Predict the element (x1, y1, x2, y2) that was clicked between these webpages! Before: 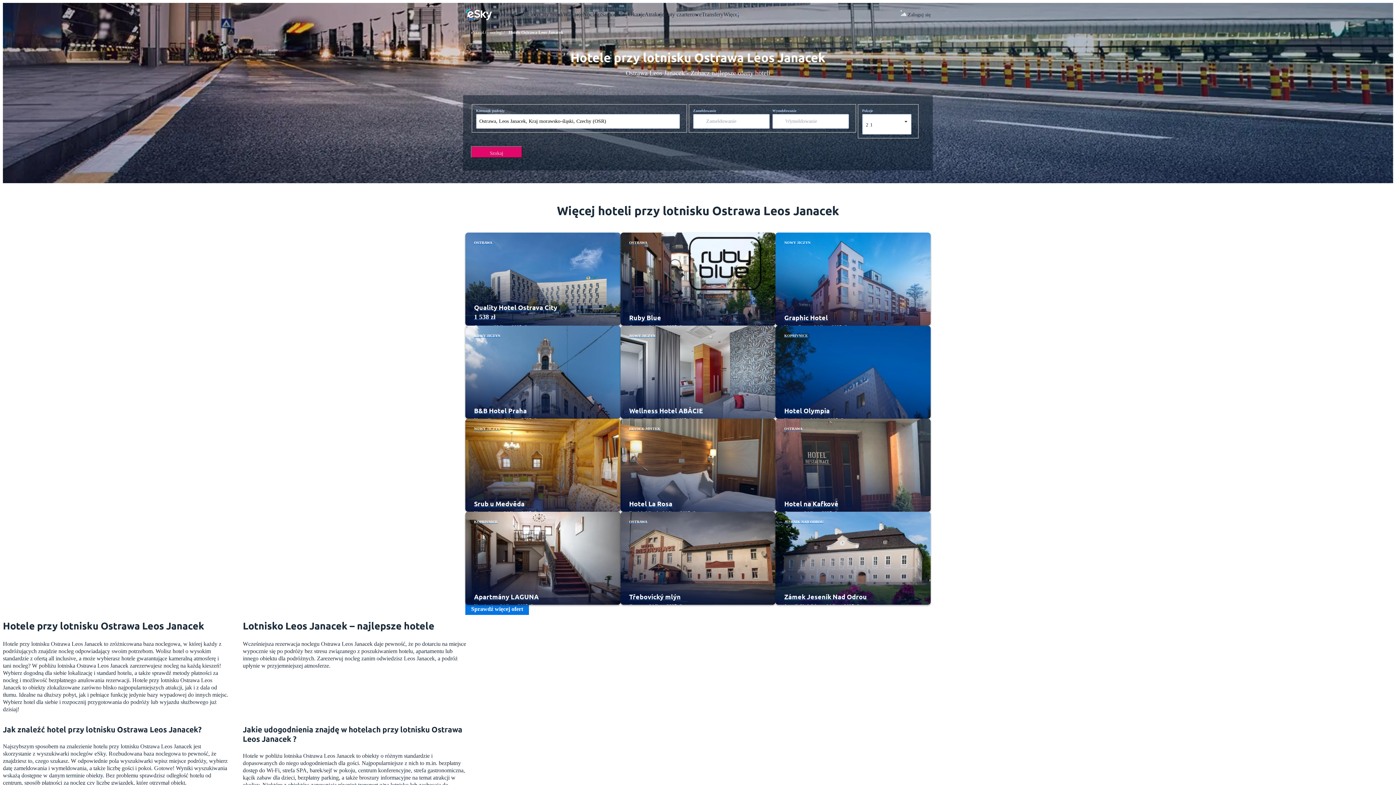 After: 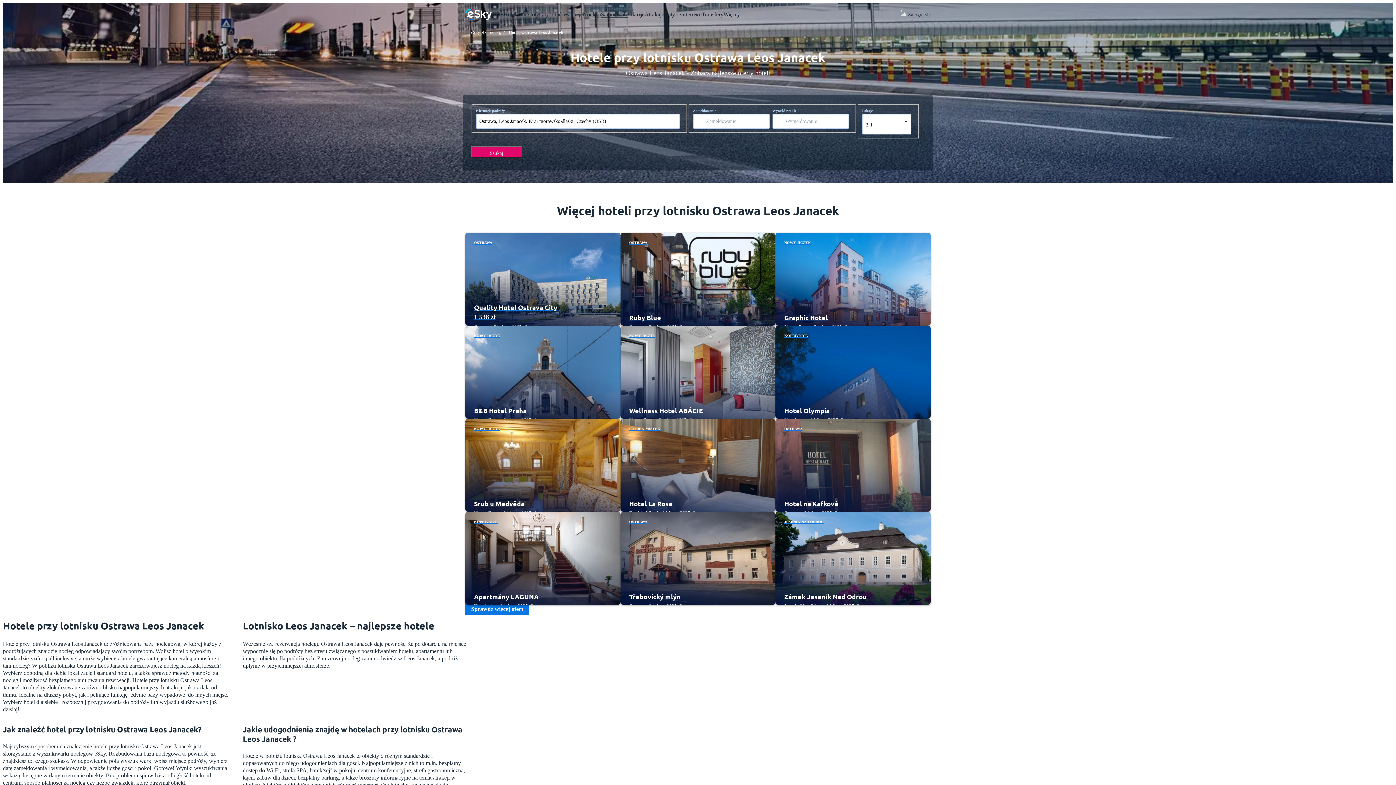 Action: bbox: (601, 11, 628, 17) label: Samochody